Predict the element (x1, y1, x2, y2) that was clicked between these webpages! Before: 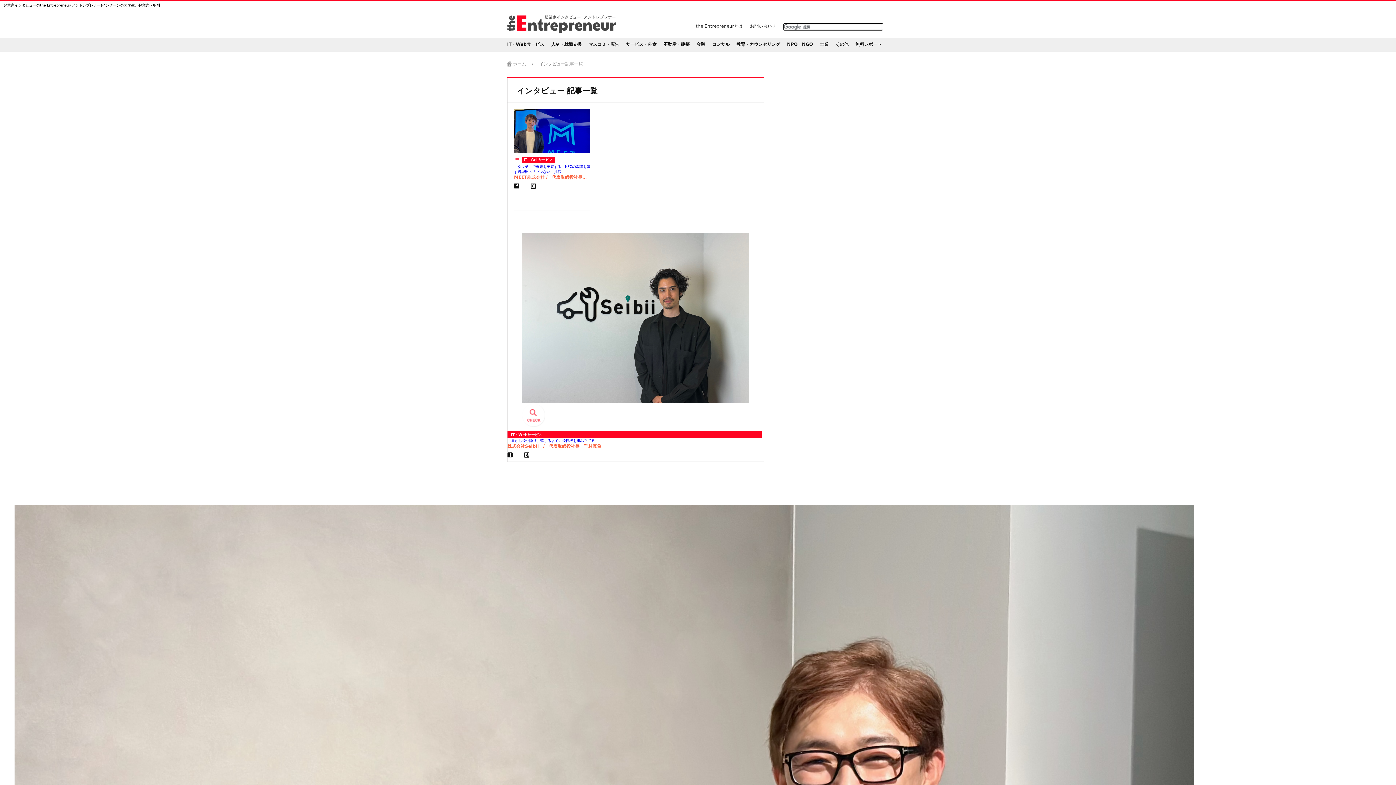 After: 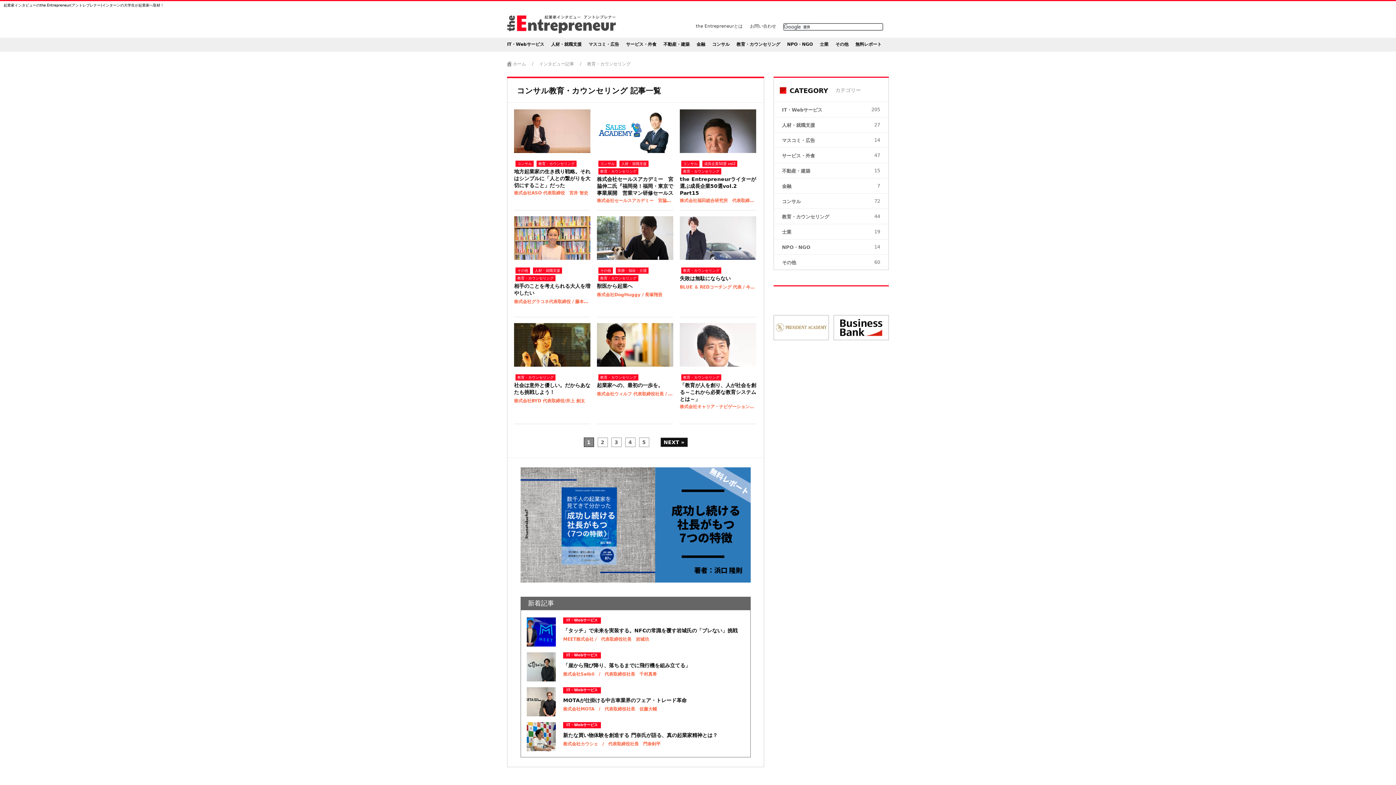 Action: label: 教育・カウンセリング bbox: (736, 37, 780, 51)